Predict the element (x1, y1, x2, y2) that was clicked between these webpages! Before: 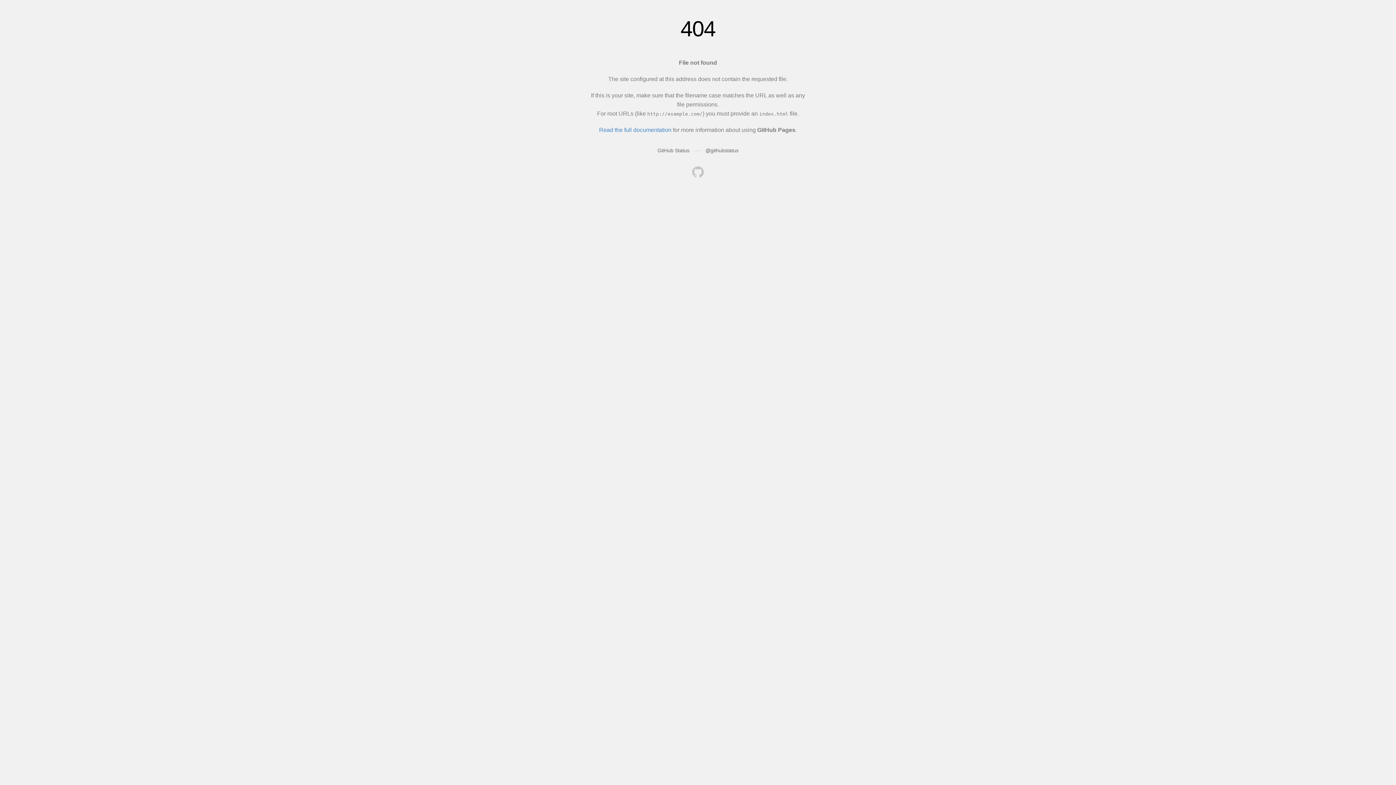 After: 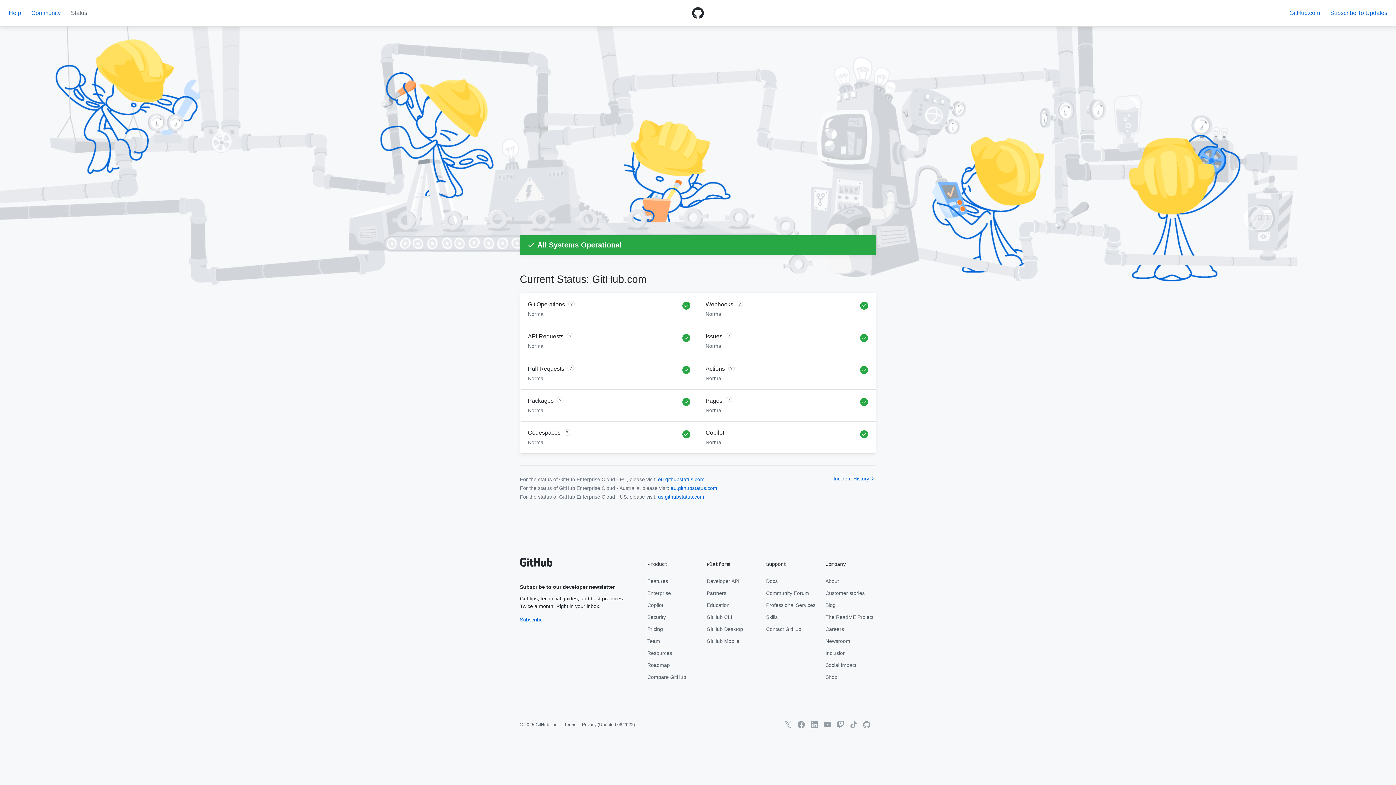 Action: label: GitHub Status bbox: (657, 147, 689, 153)